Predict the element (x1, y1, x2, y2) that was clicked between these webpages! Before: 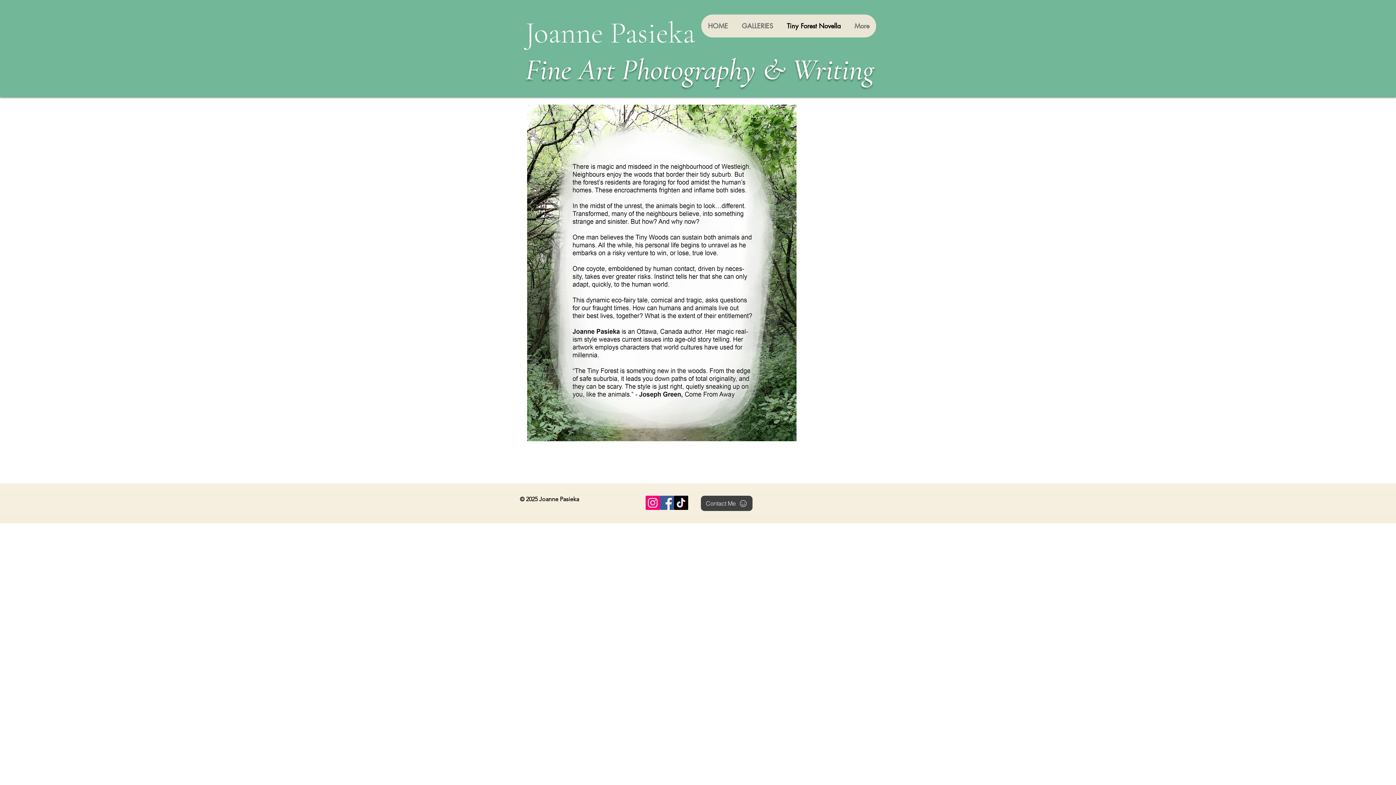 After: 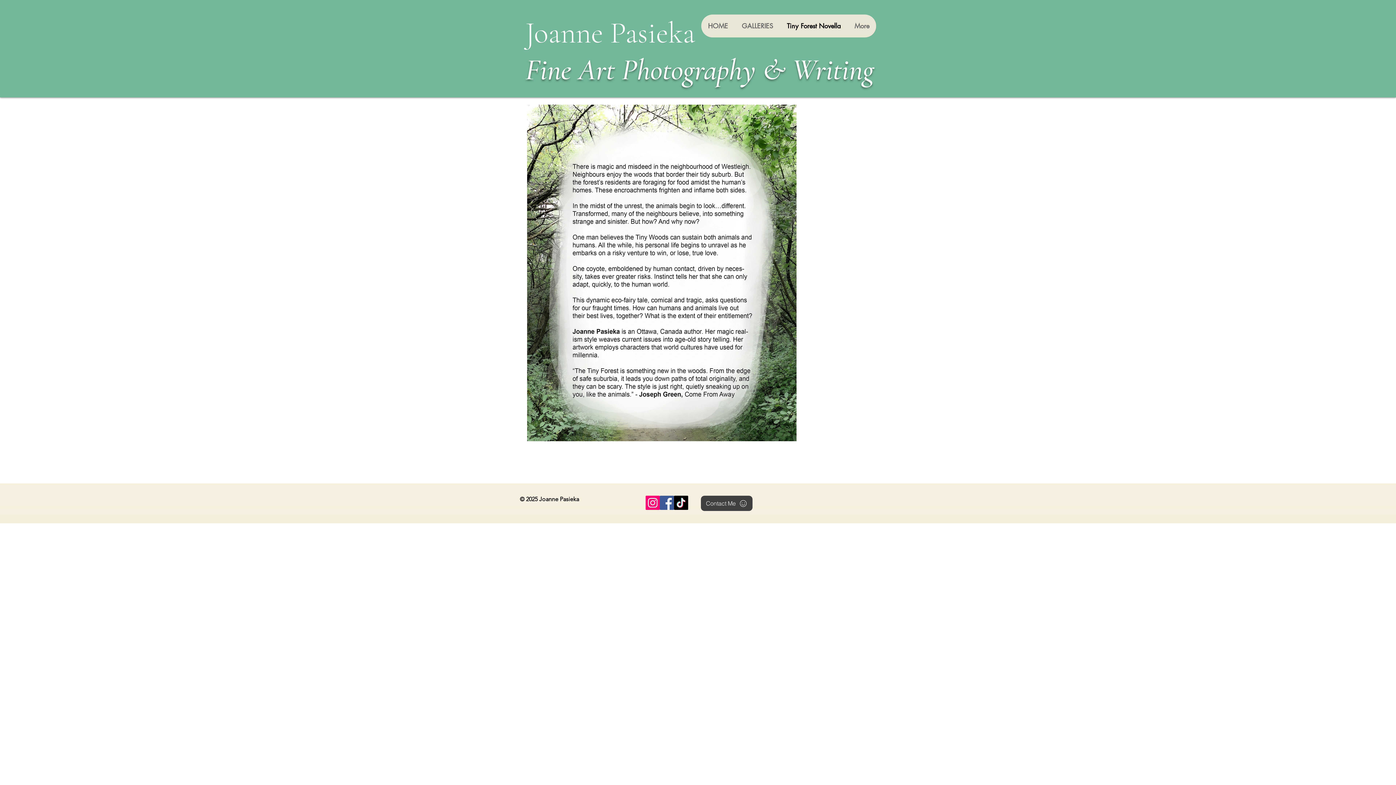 Action: label: Facebook bbox: (660, 496, 674, 510)